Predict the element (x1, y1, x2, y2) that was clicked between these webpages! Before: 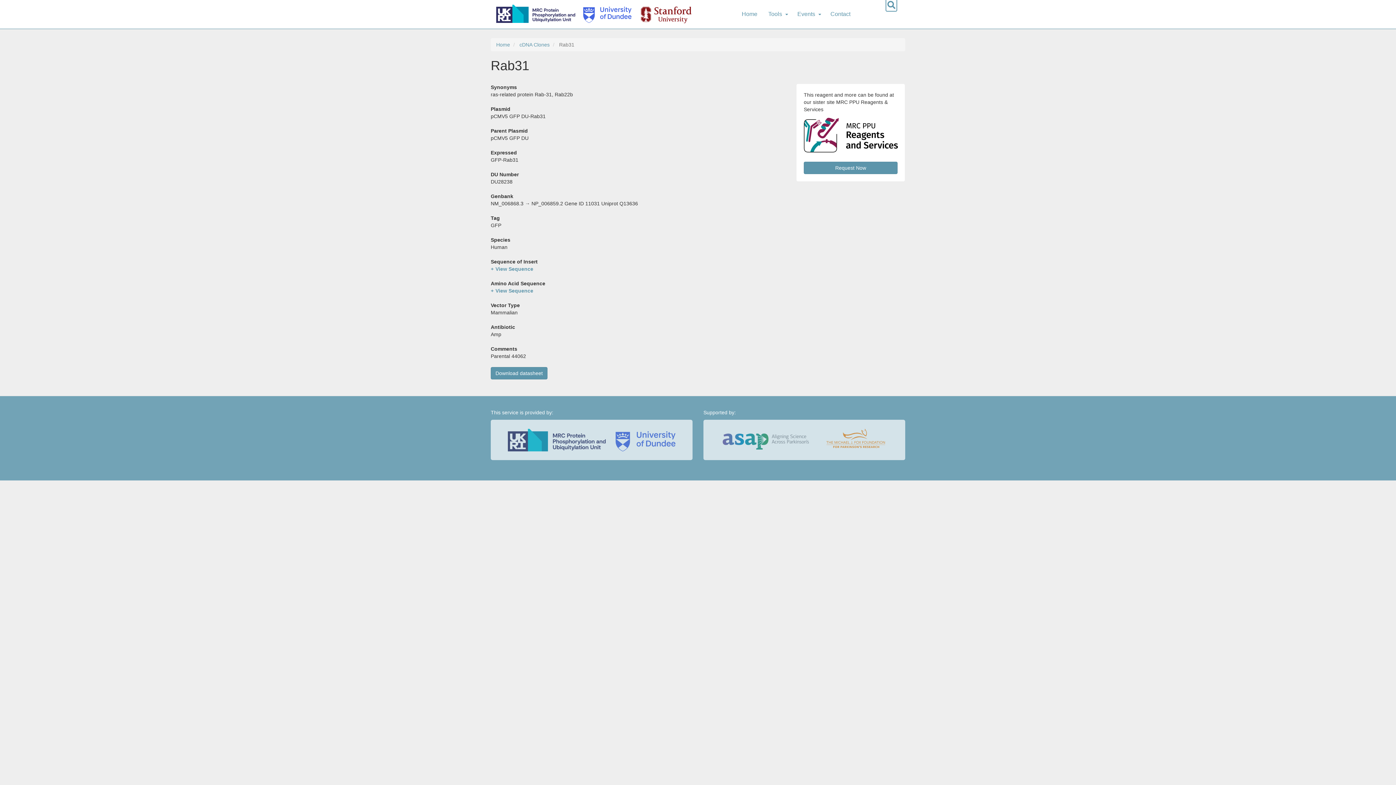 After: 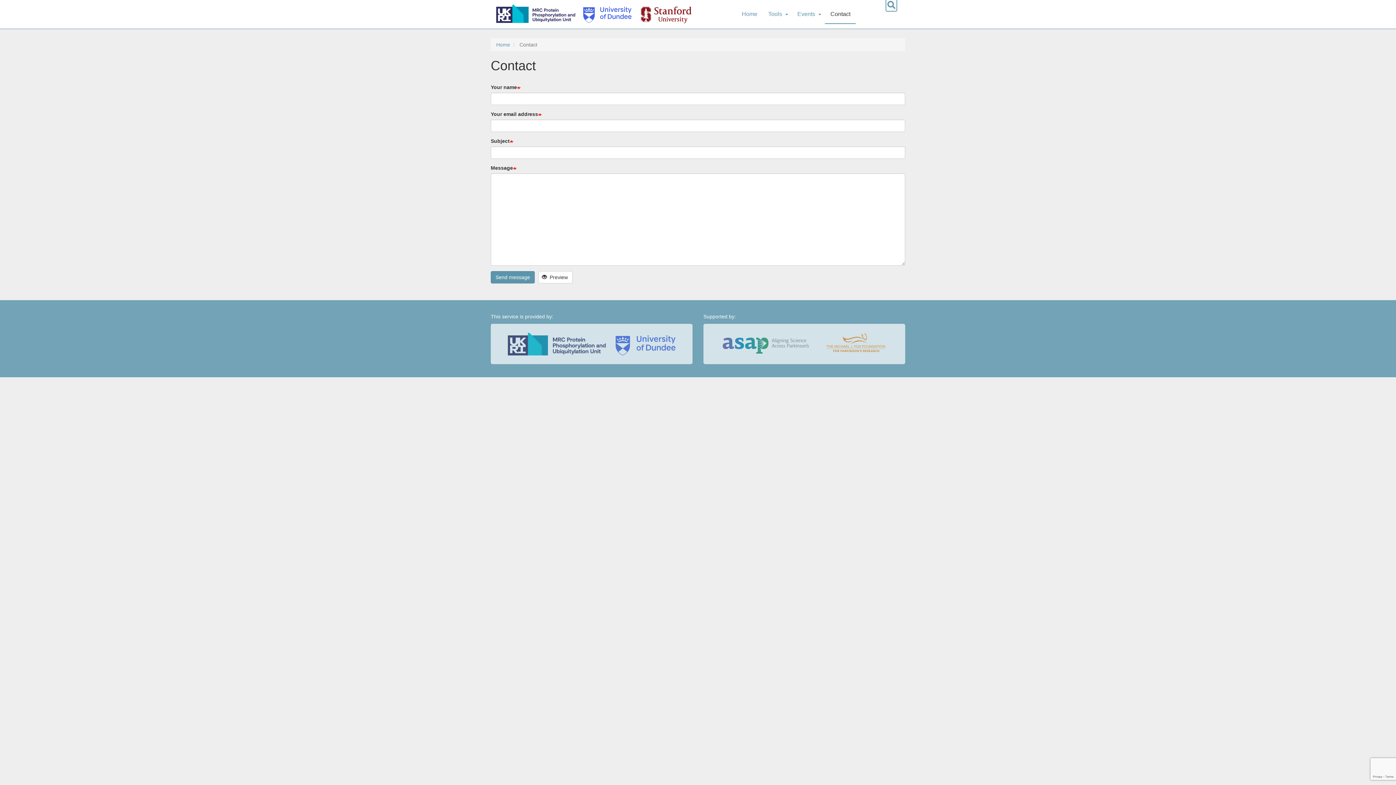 Action: bbox: (825, 5, 856, 23) label: Contact